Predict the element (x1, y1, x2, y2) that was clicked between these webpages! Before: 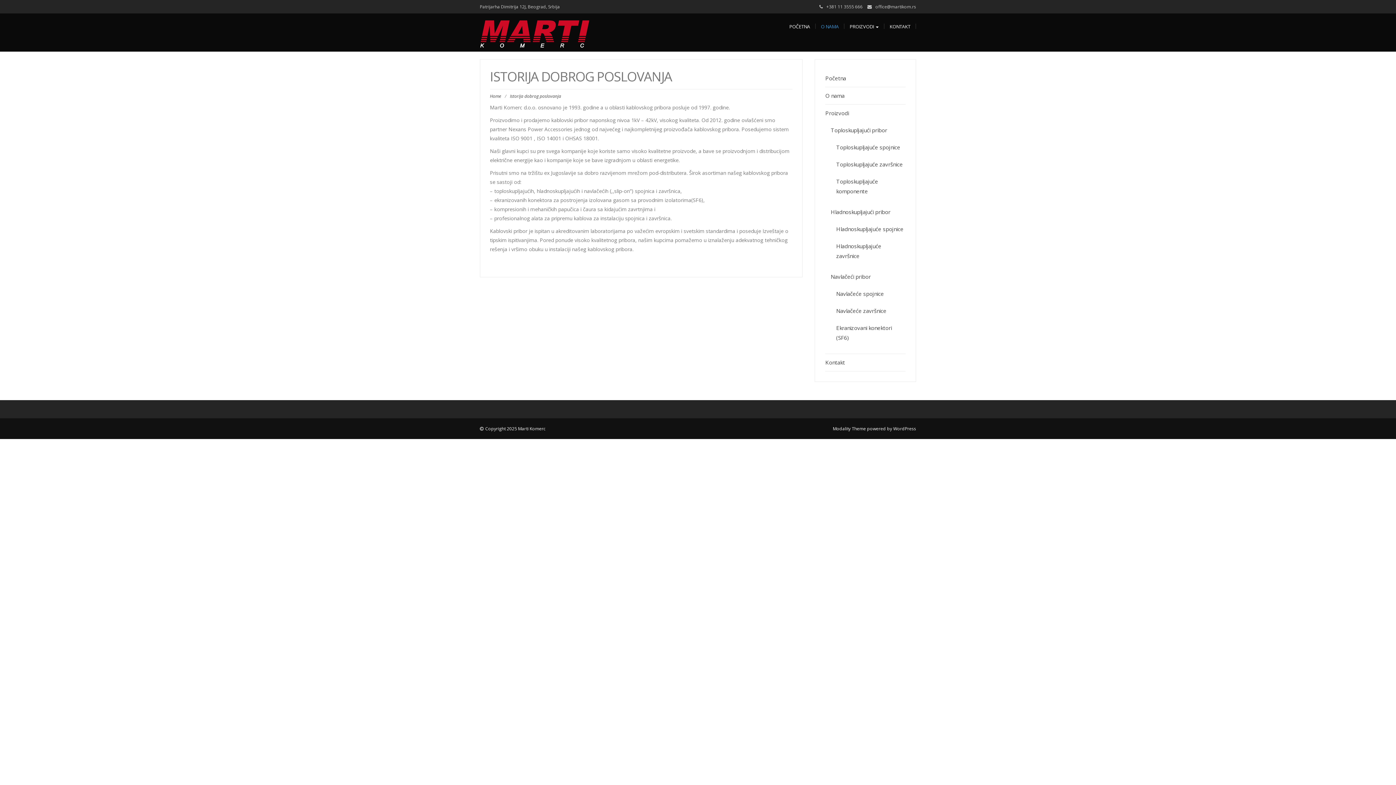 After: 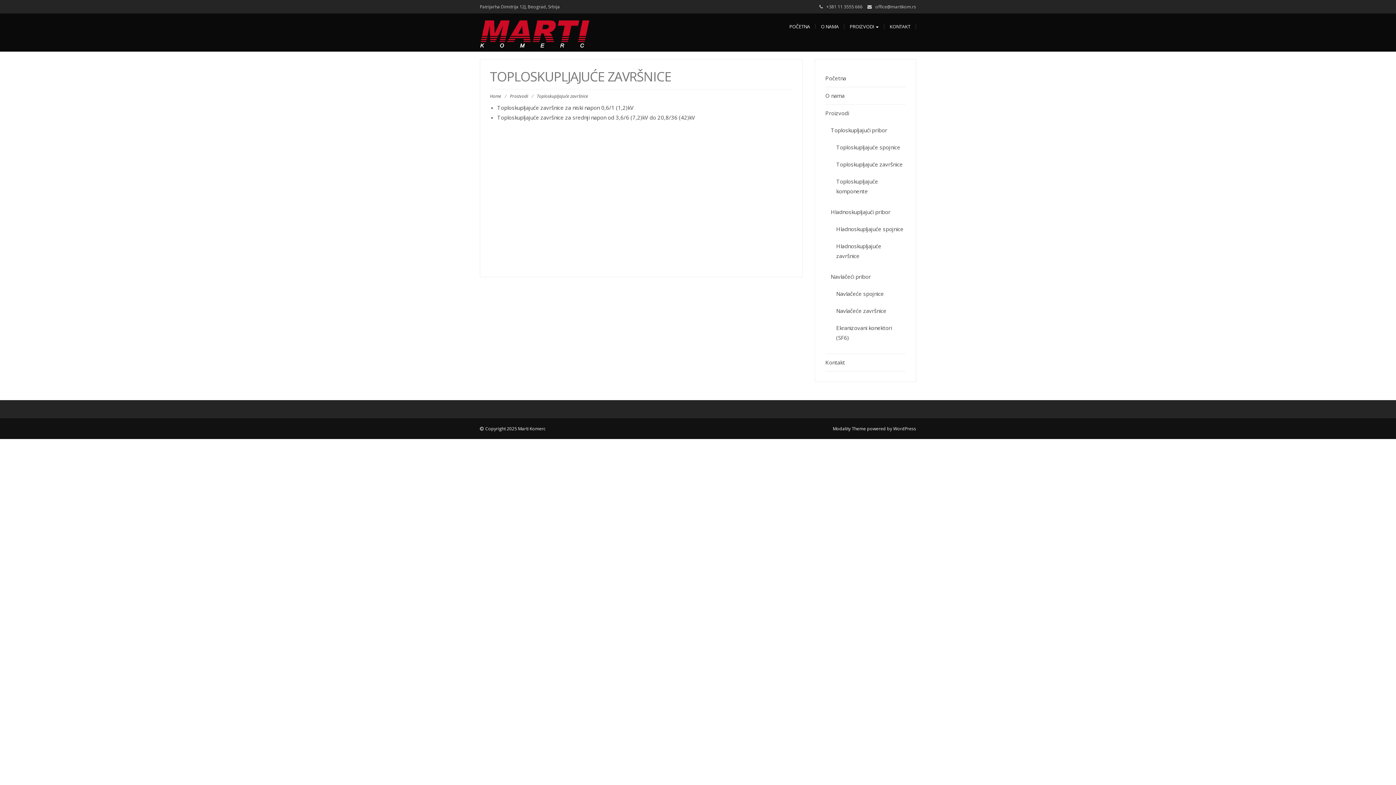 Action: bbox: (836, 160, 902, 167) label: Toploskupljajuće završnice